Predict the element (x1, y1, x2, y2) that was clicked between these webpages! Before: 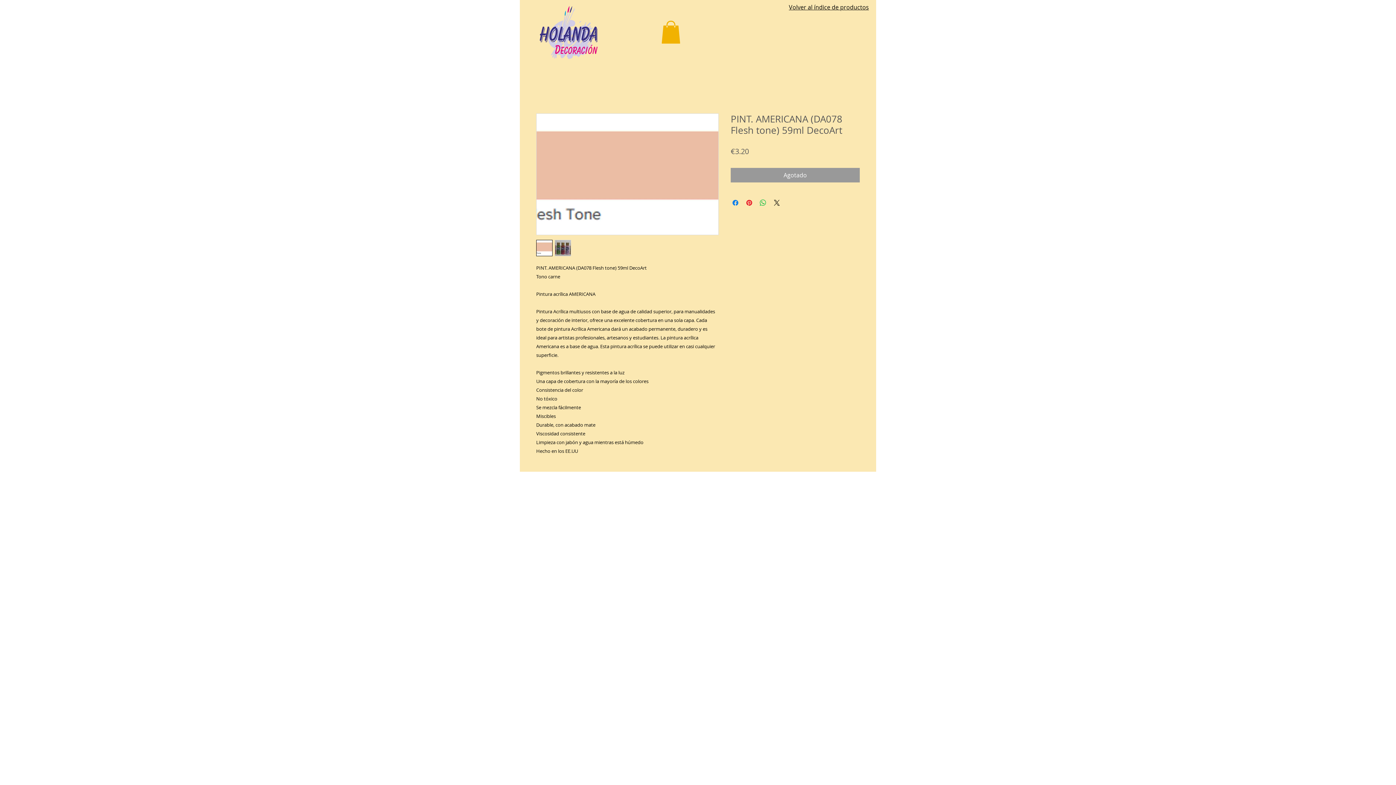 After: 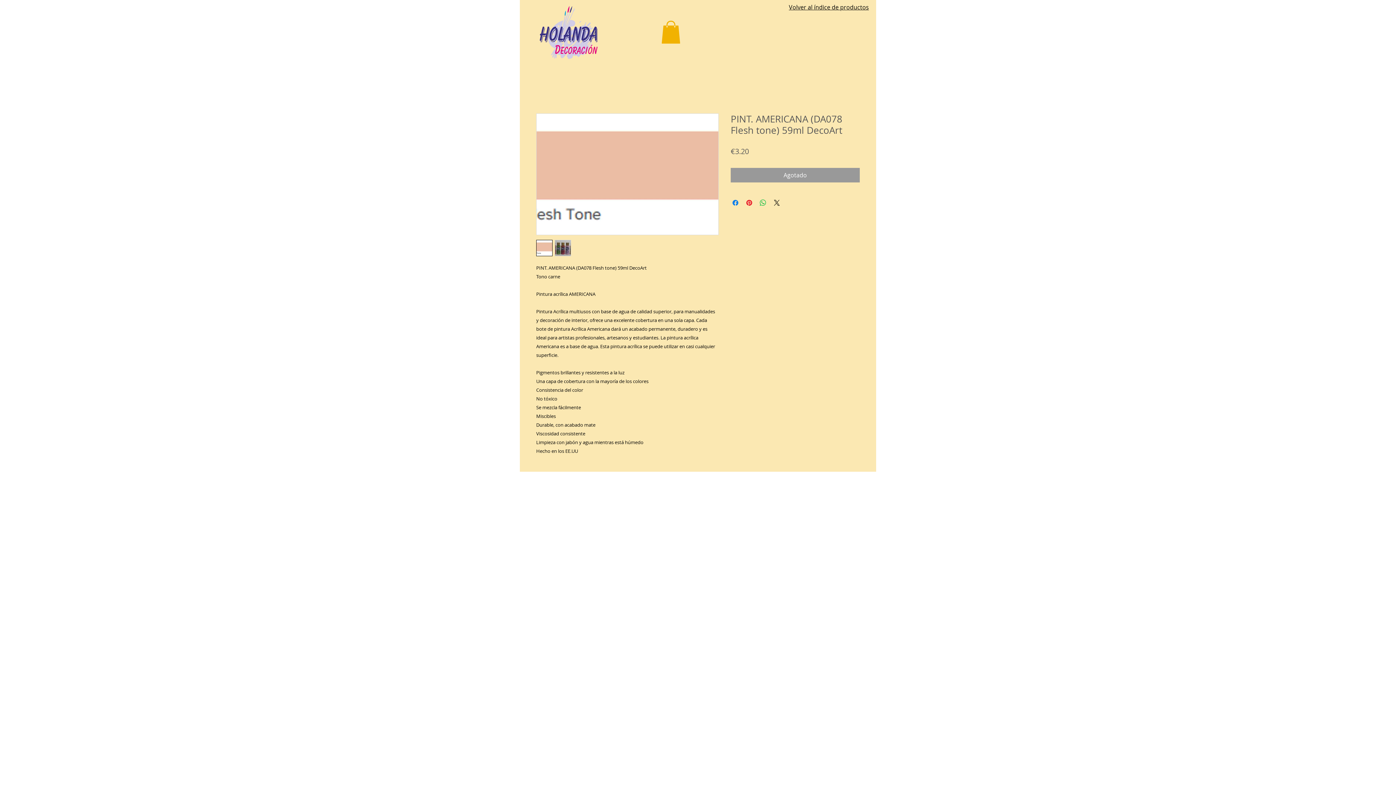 Action: bbox: (661, 20, 680, 43)